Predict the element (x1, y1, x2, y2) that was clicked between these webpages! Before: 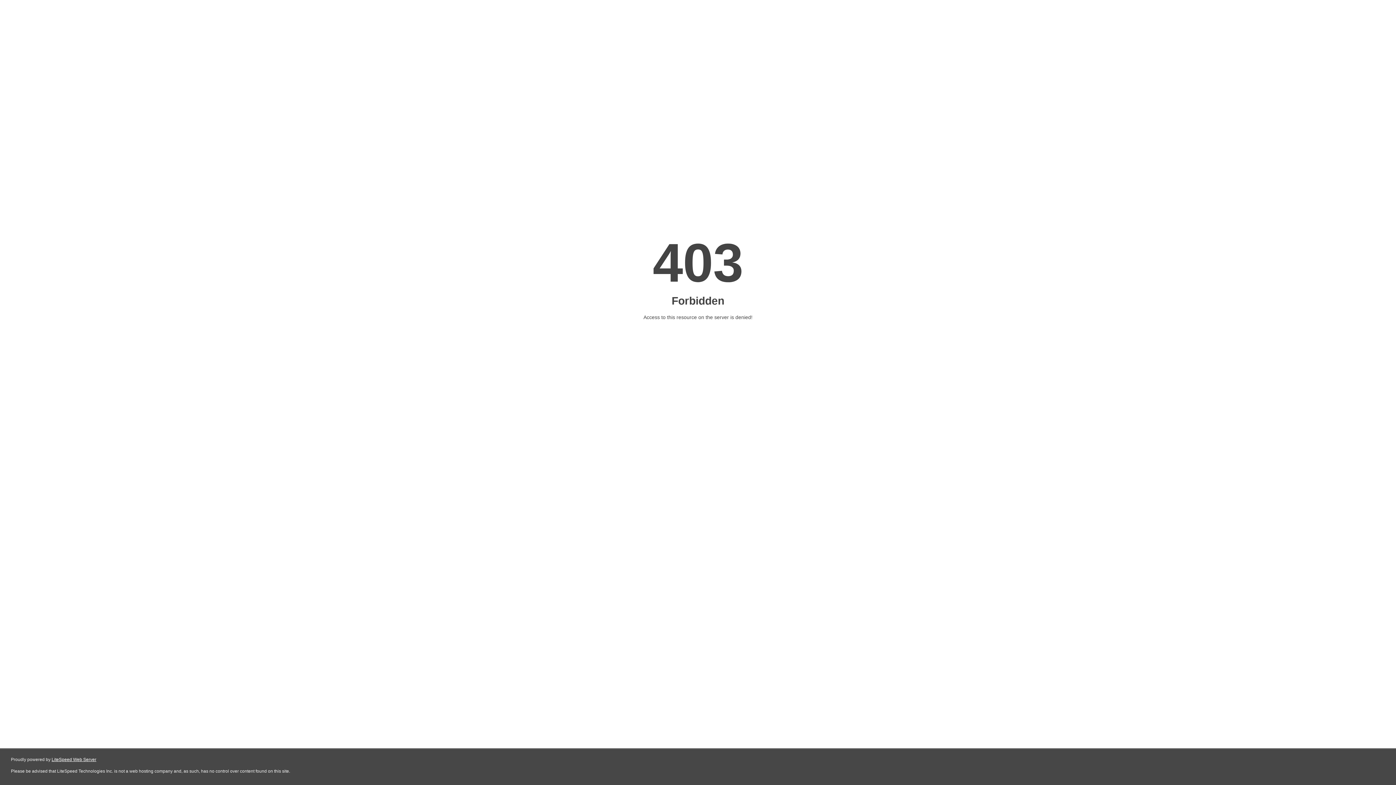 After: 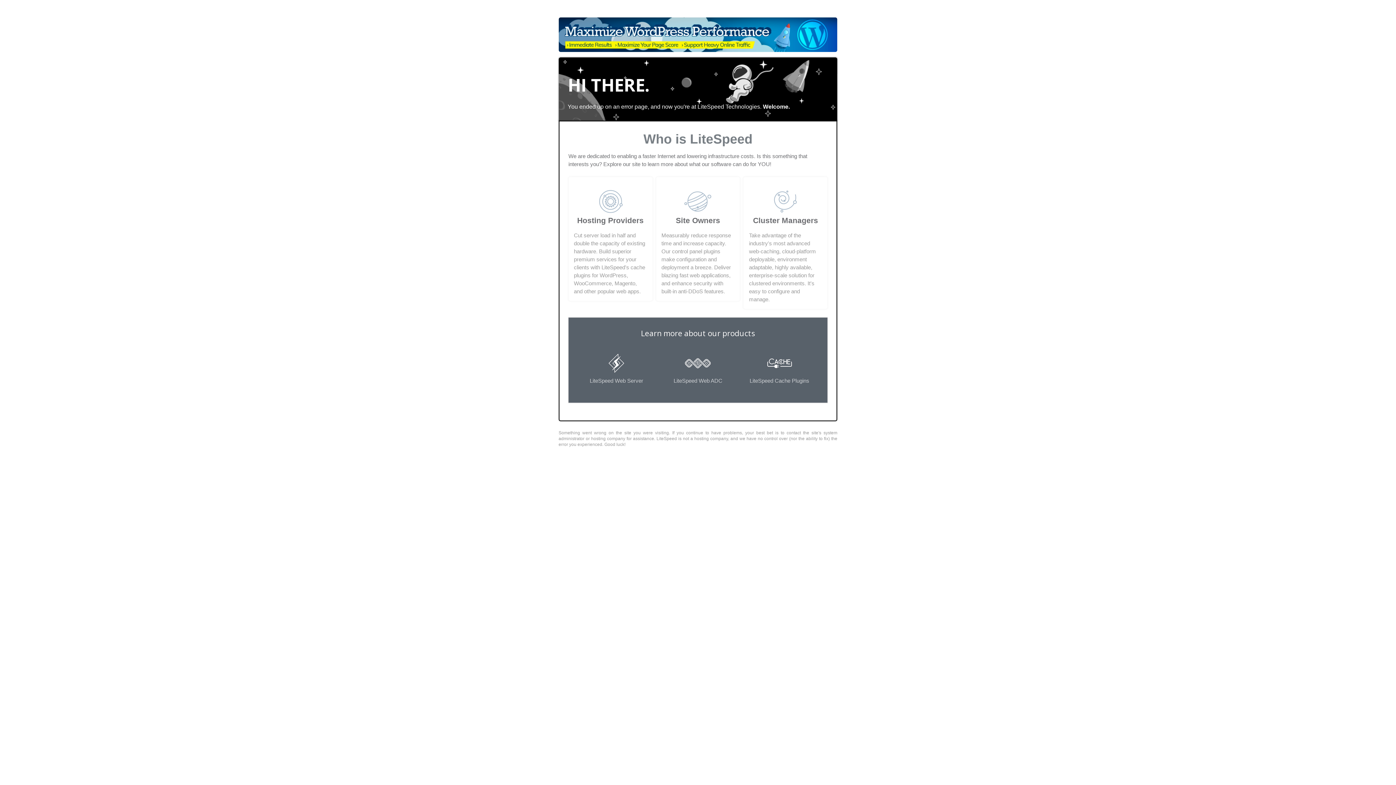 Action: bbox: (51, 757, 96, 762) label: LiteSpeed Web Server